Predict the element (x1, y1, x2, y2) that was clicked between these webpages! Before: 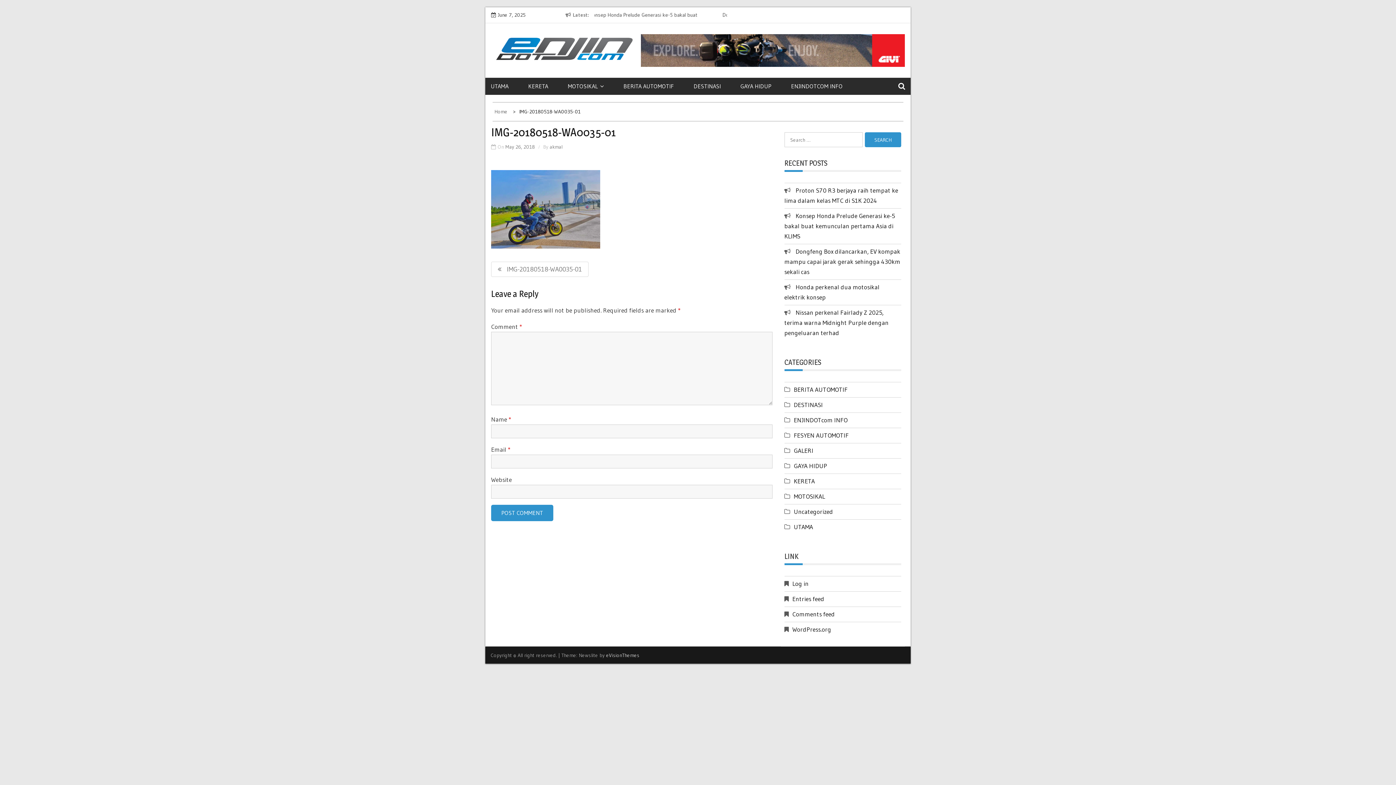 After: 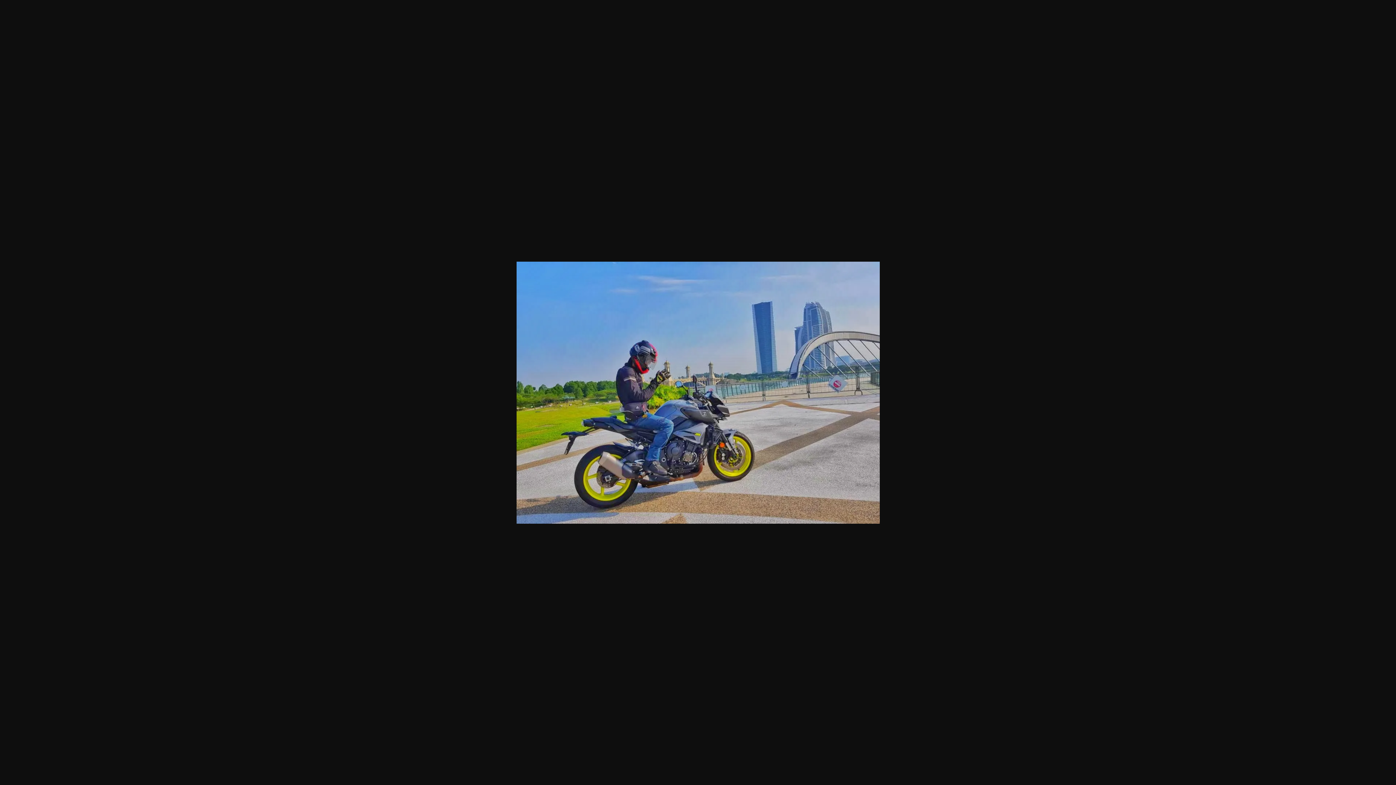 Action: bbox: (491, 204, 600, 212)